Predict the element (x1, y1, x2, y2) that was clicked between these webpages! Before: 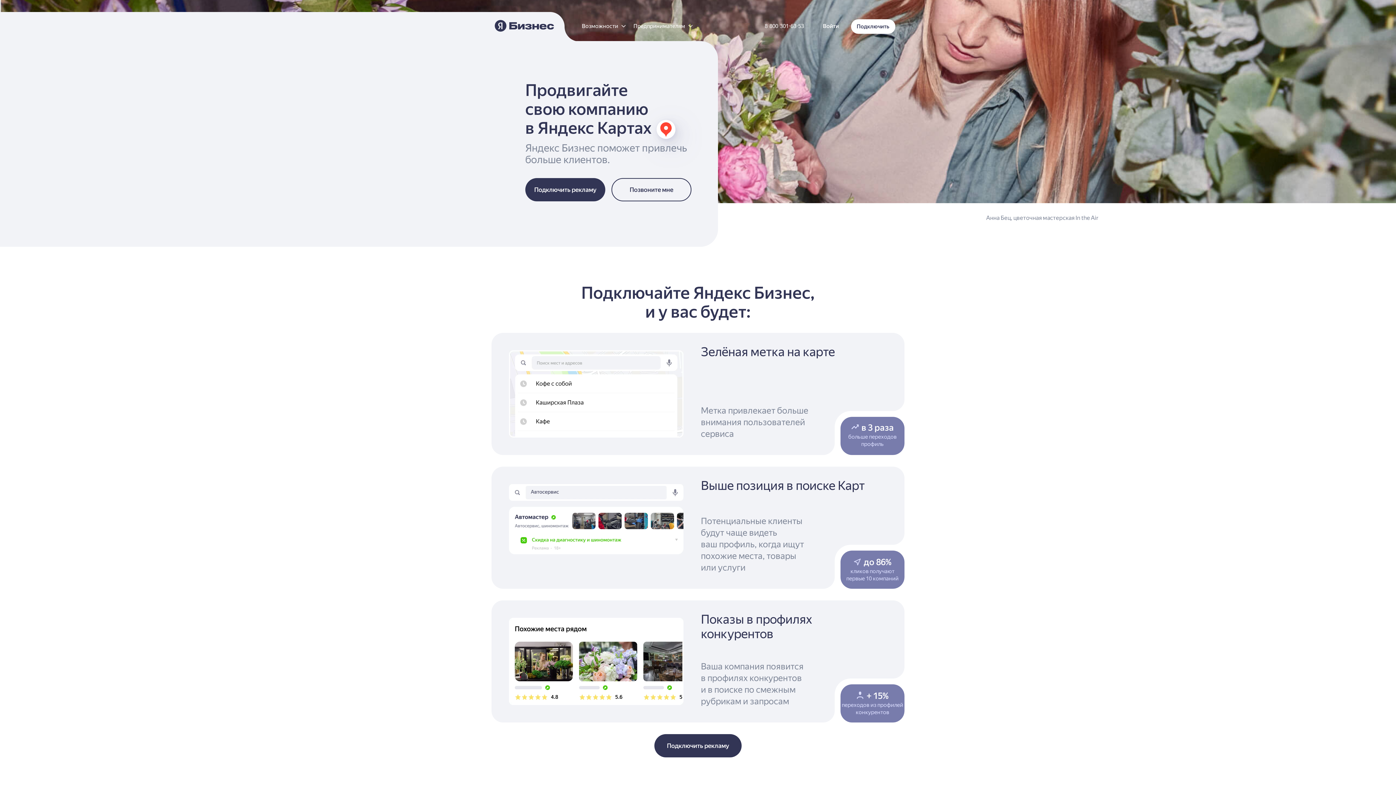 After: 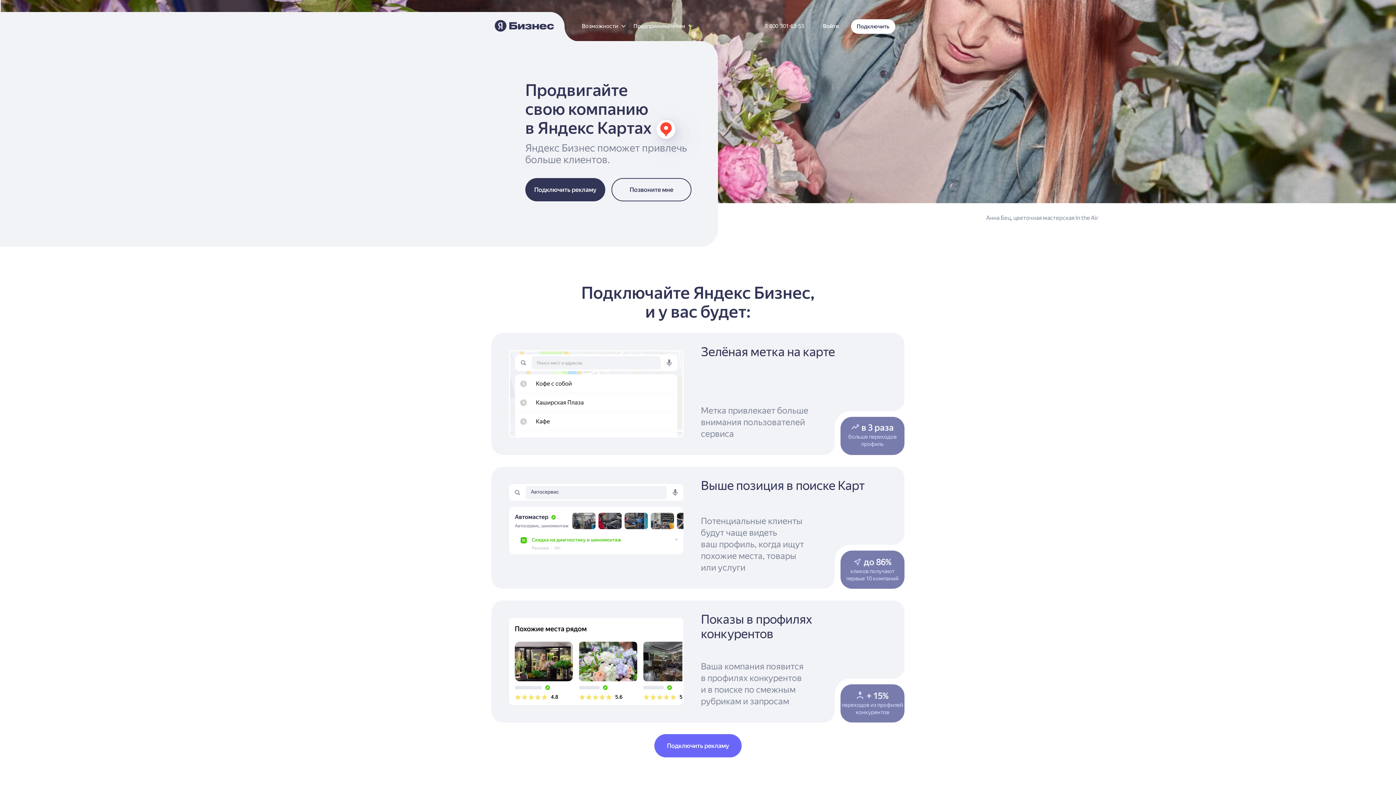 Action: label: Подключить рекламу bbox: (654, 734, 741, 757)